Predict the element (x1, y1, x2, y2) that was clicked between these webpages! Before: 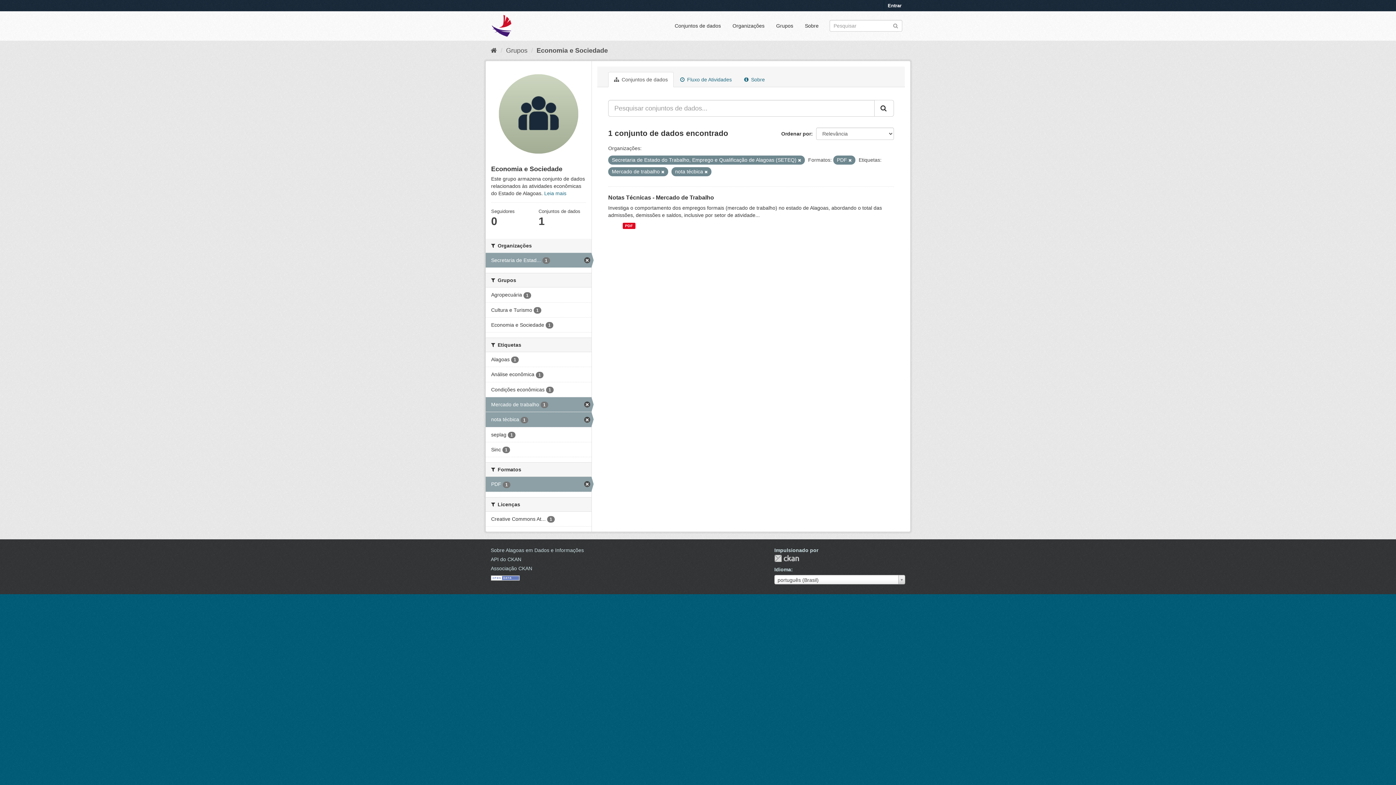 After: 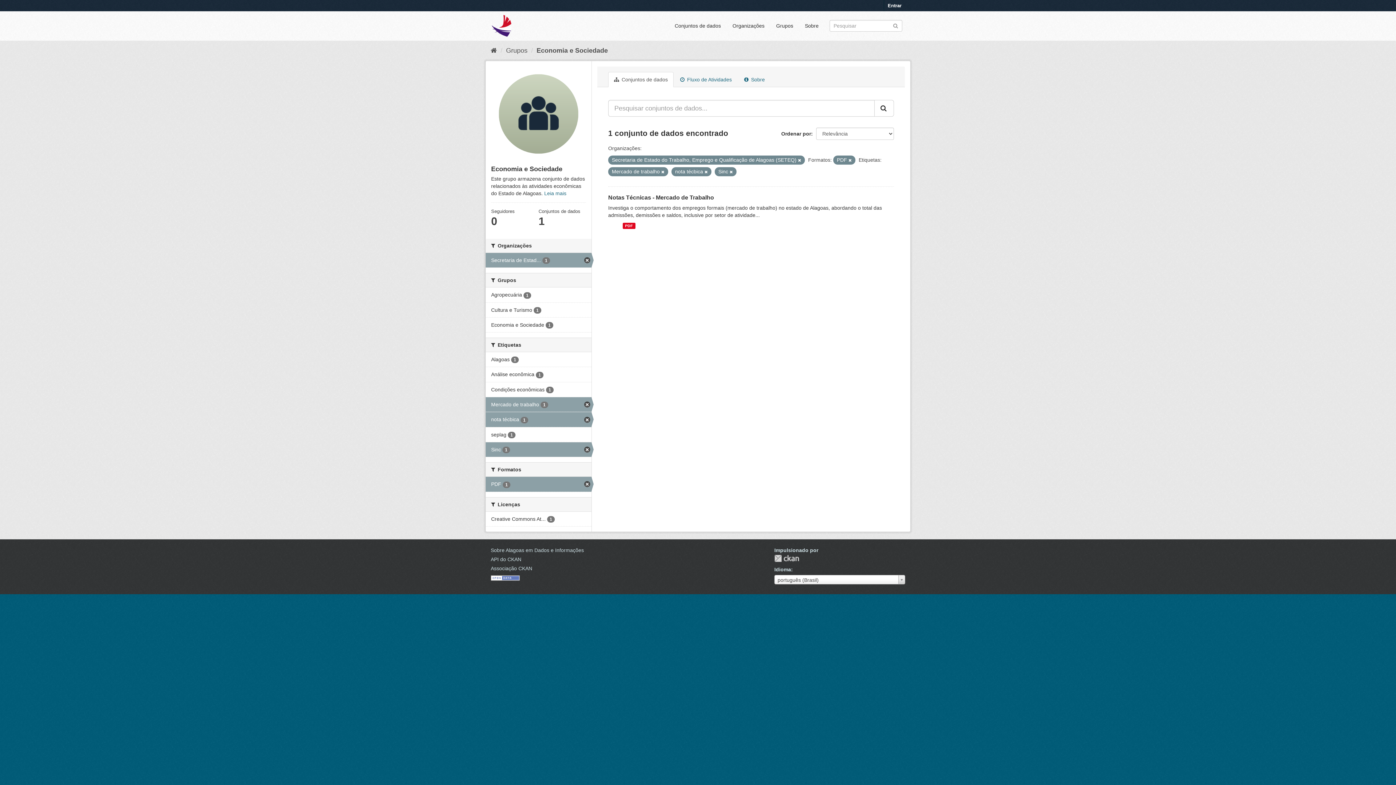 Action: label: Sinc 1 bbox: (485, 442, 591, 457)